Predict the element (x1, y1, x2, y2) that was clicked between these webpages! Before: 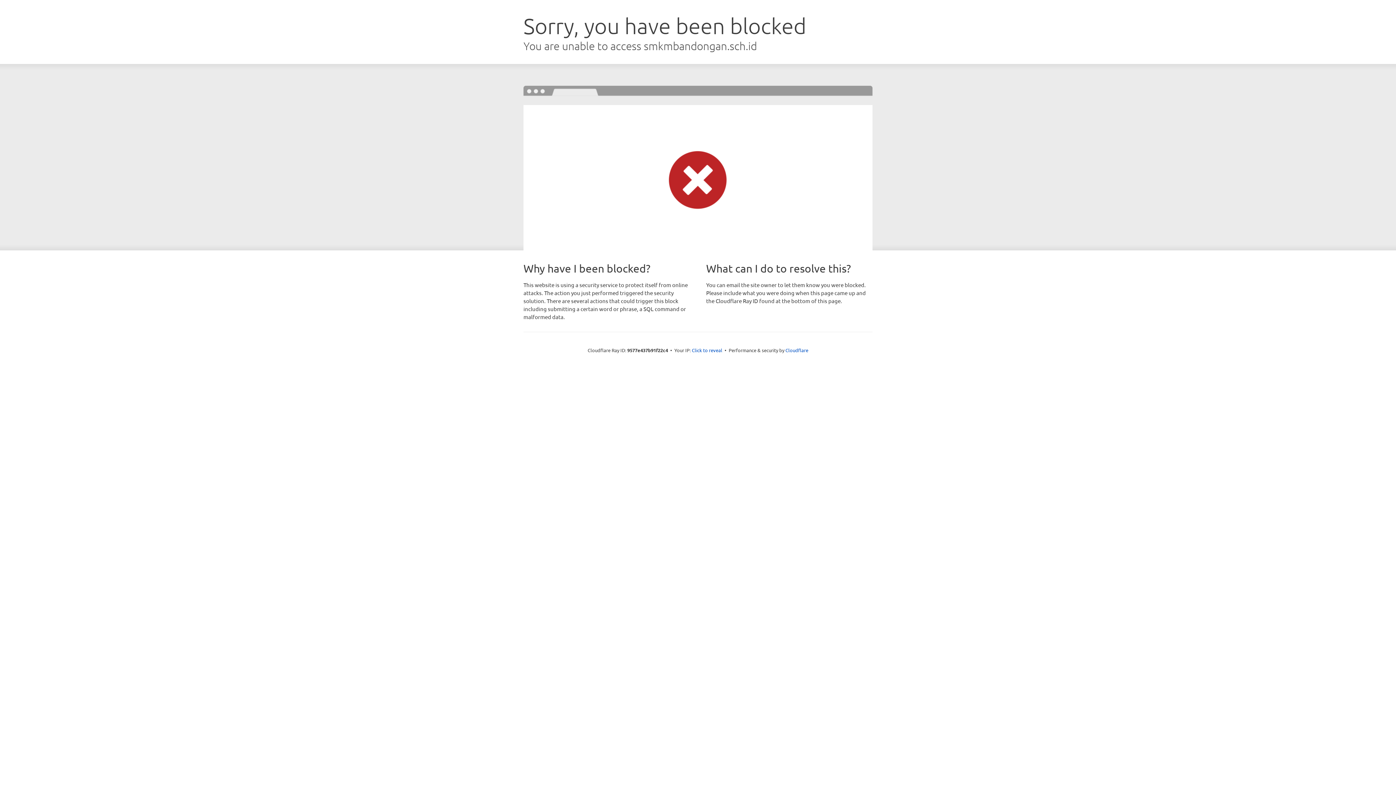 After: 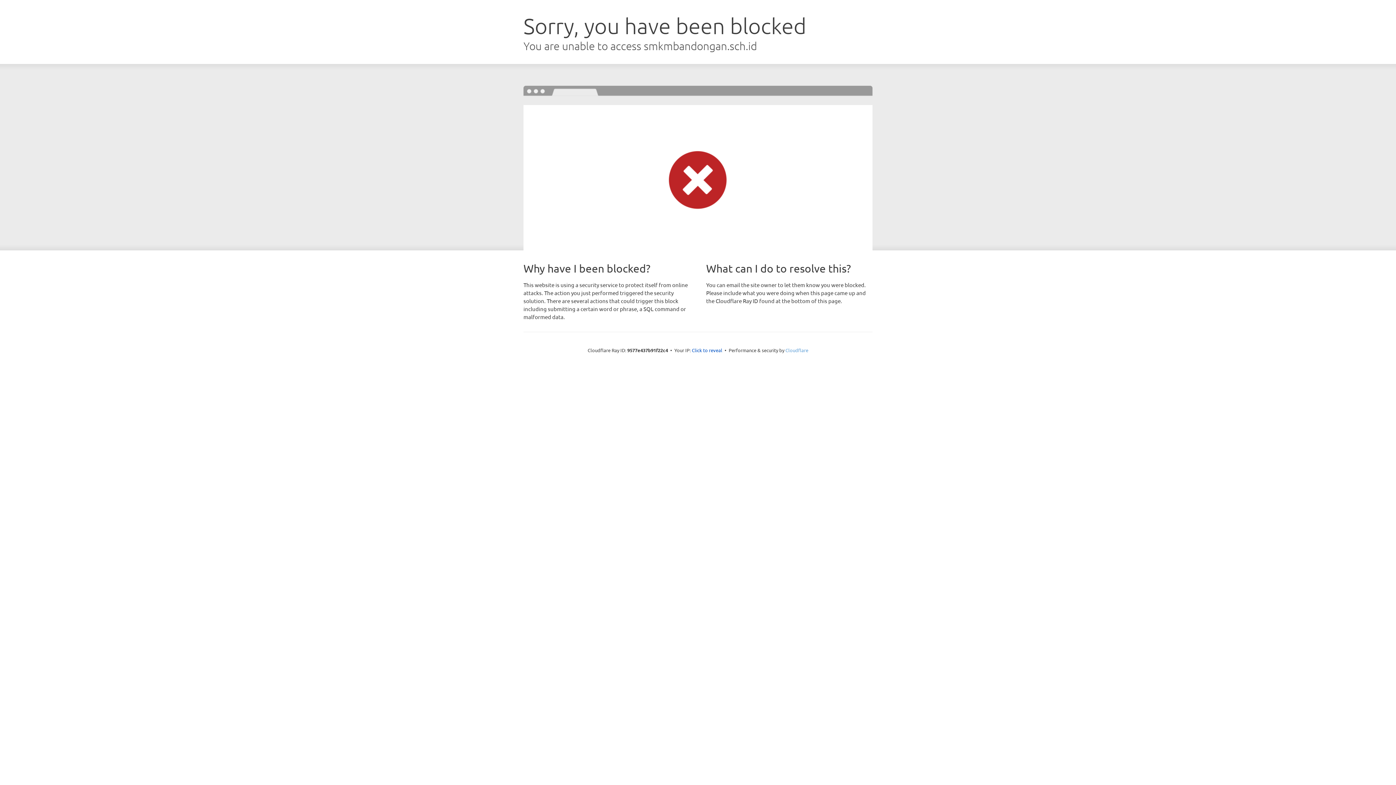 Action: bbox: (785, 347, 808, 353) label: Cloudflare